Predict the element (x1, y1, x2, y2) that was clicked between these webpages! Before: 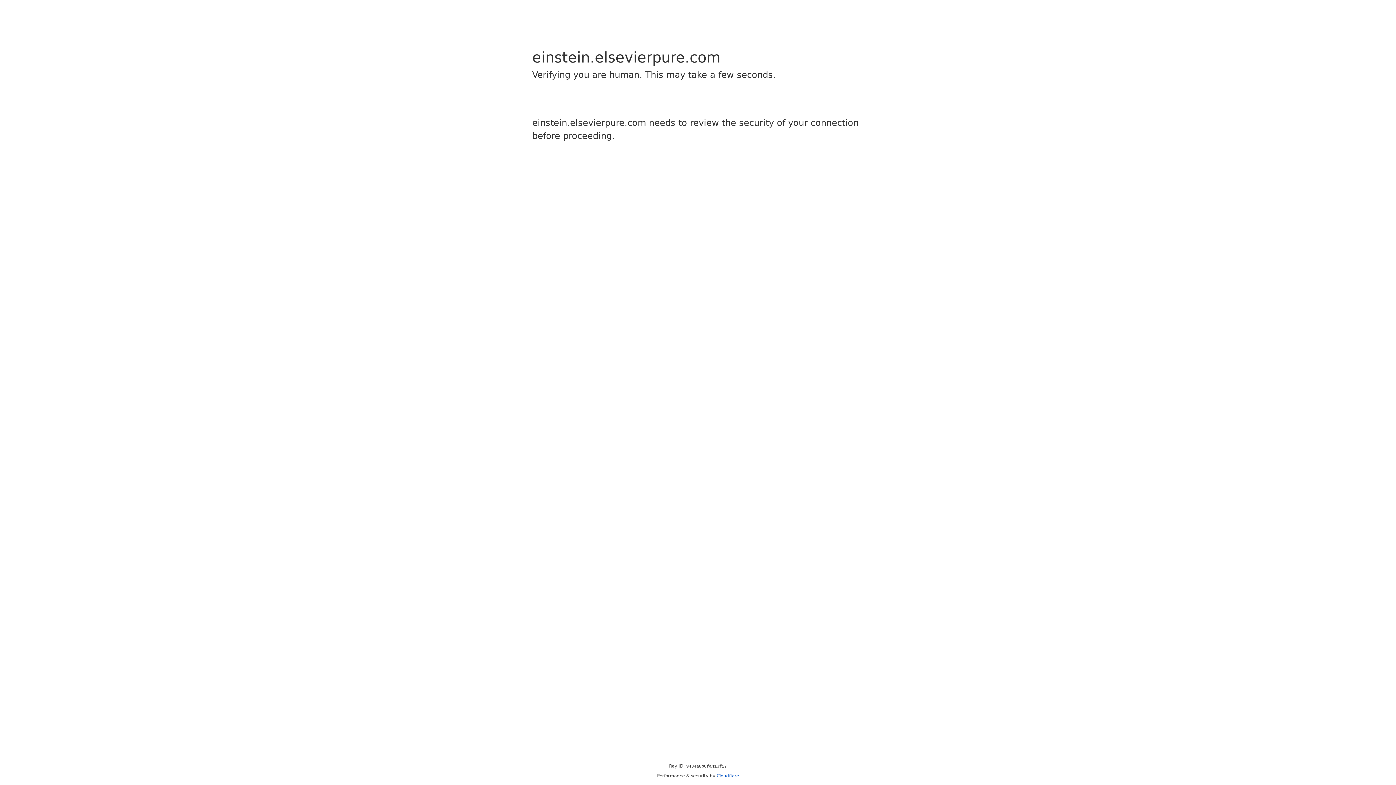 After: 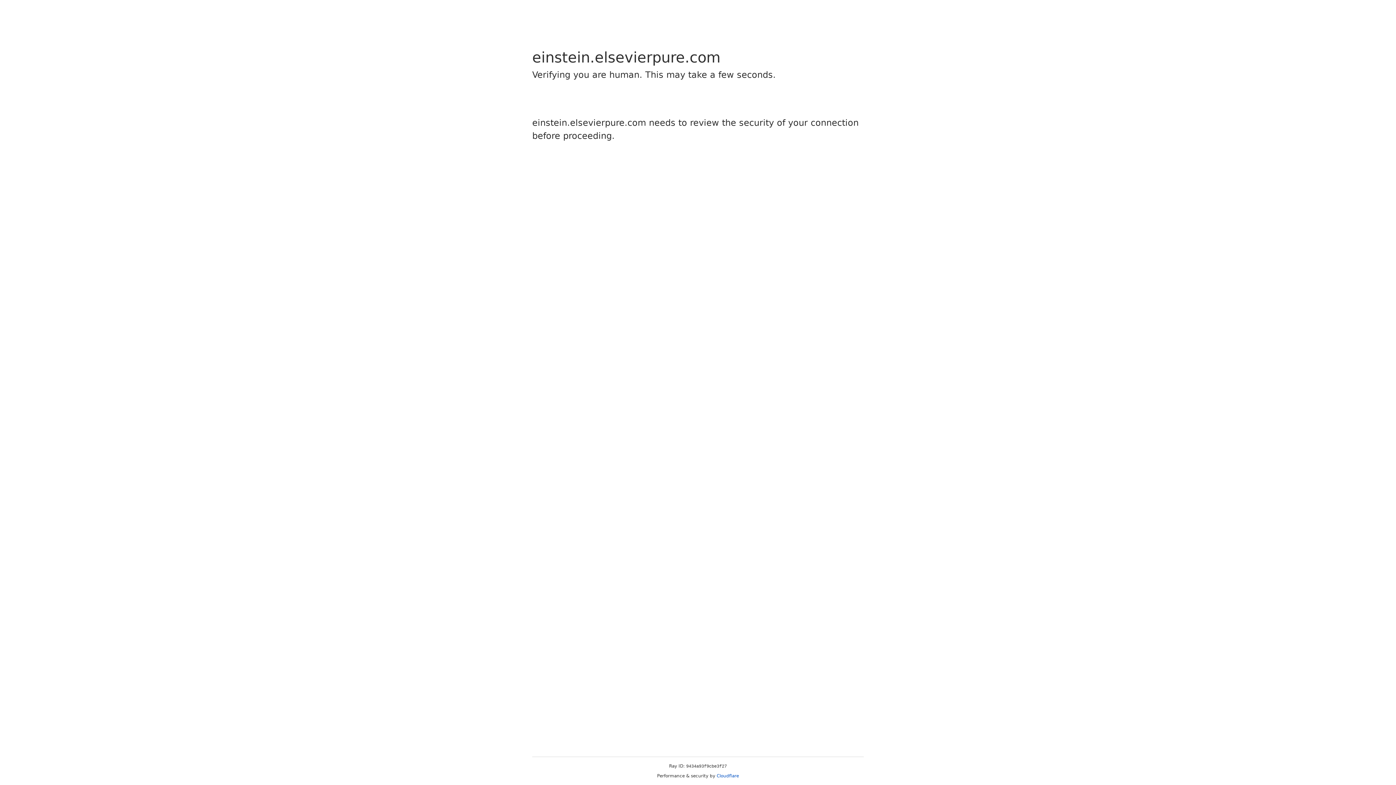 Action: label: Cloudflare bbox: (716, 773, 739, 778)